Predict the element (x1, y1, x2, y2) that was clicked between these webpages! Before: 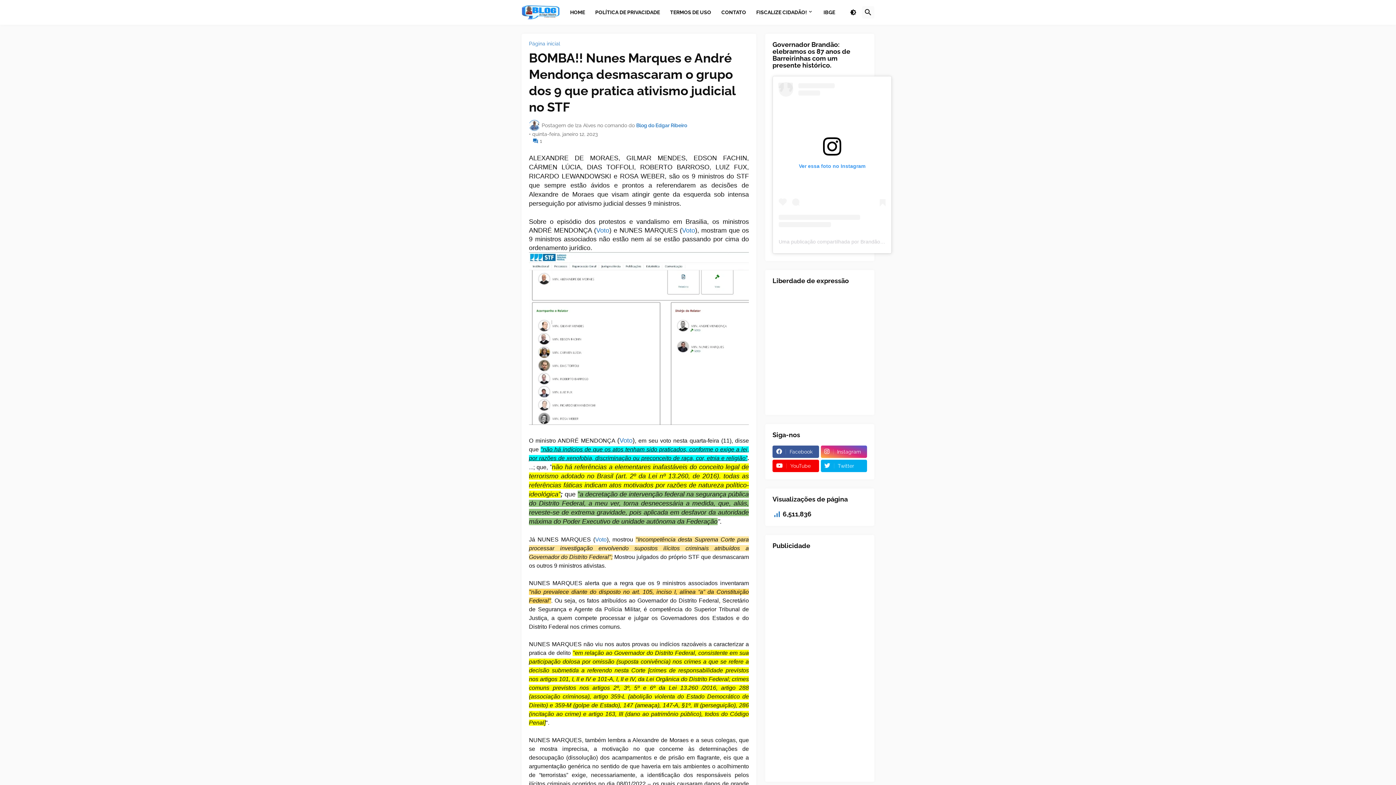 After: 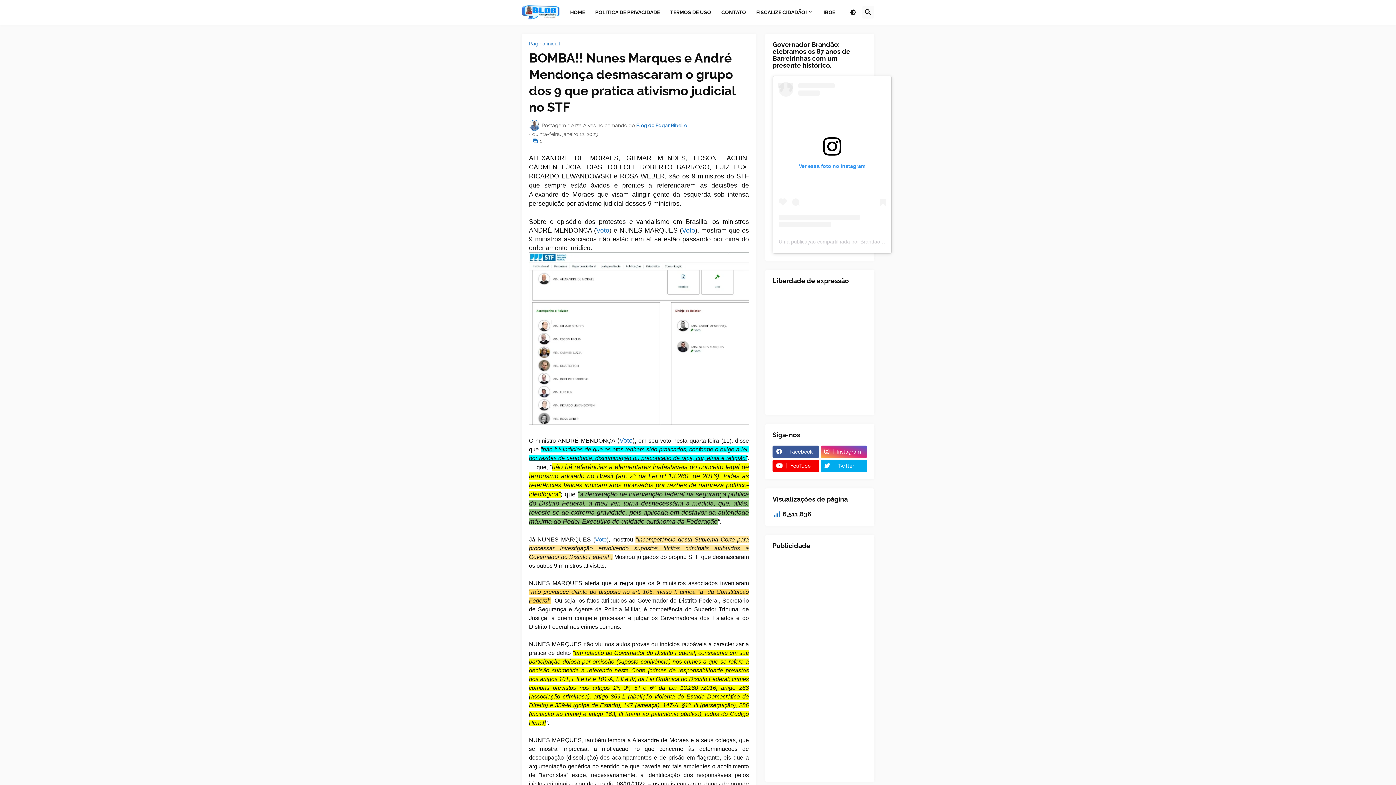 Action: label: Voto bbox: (619, 436, 632, 444)